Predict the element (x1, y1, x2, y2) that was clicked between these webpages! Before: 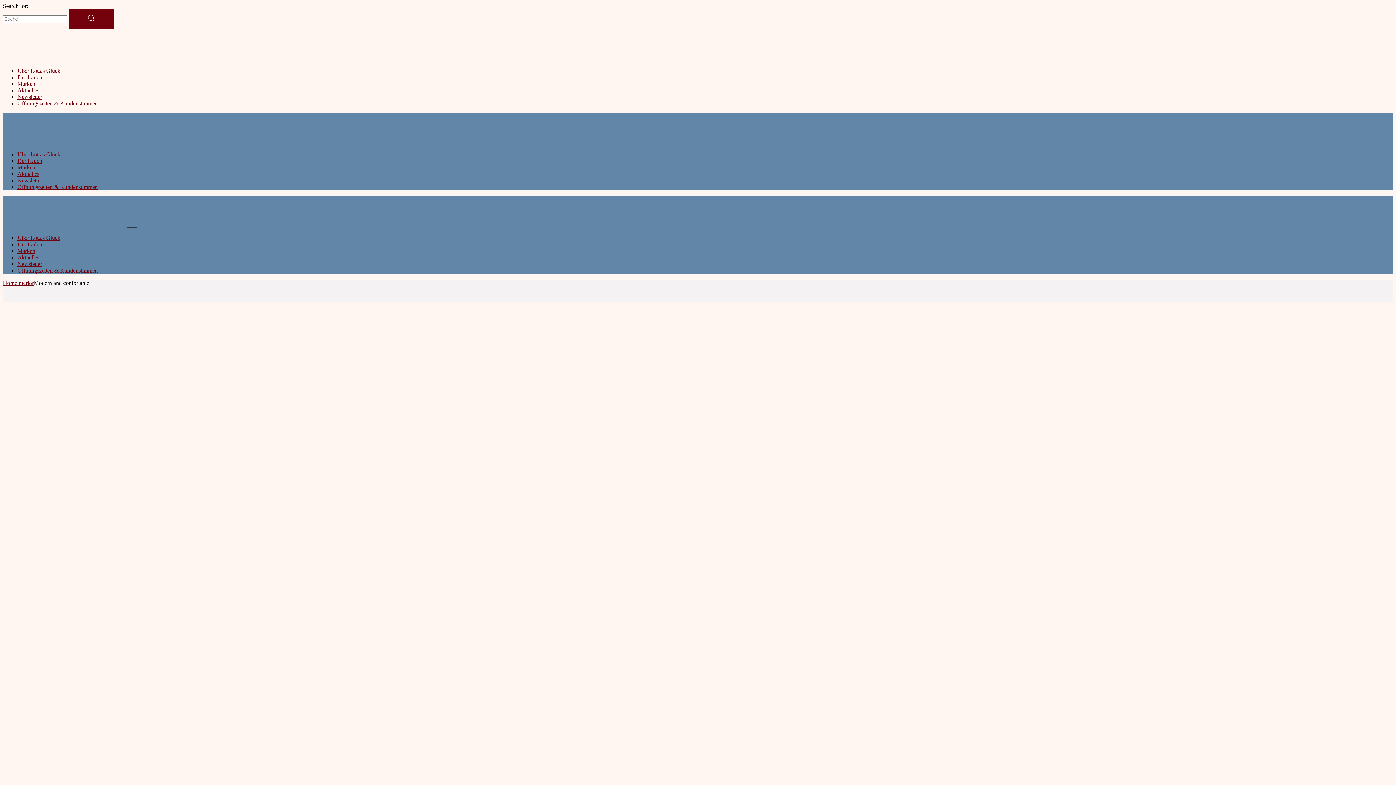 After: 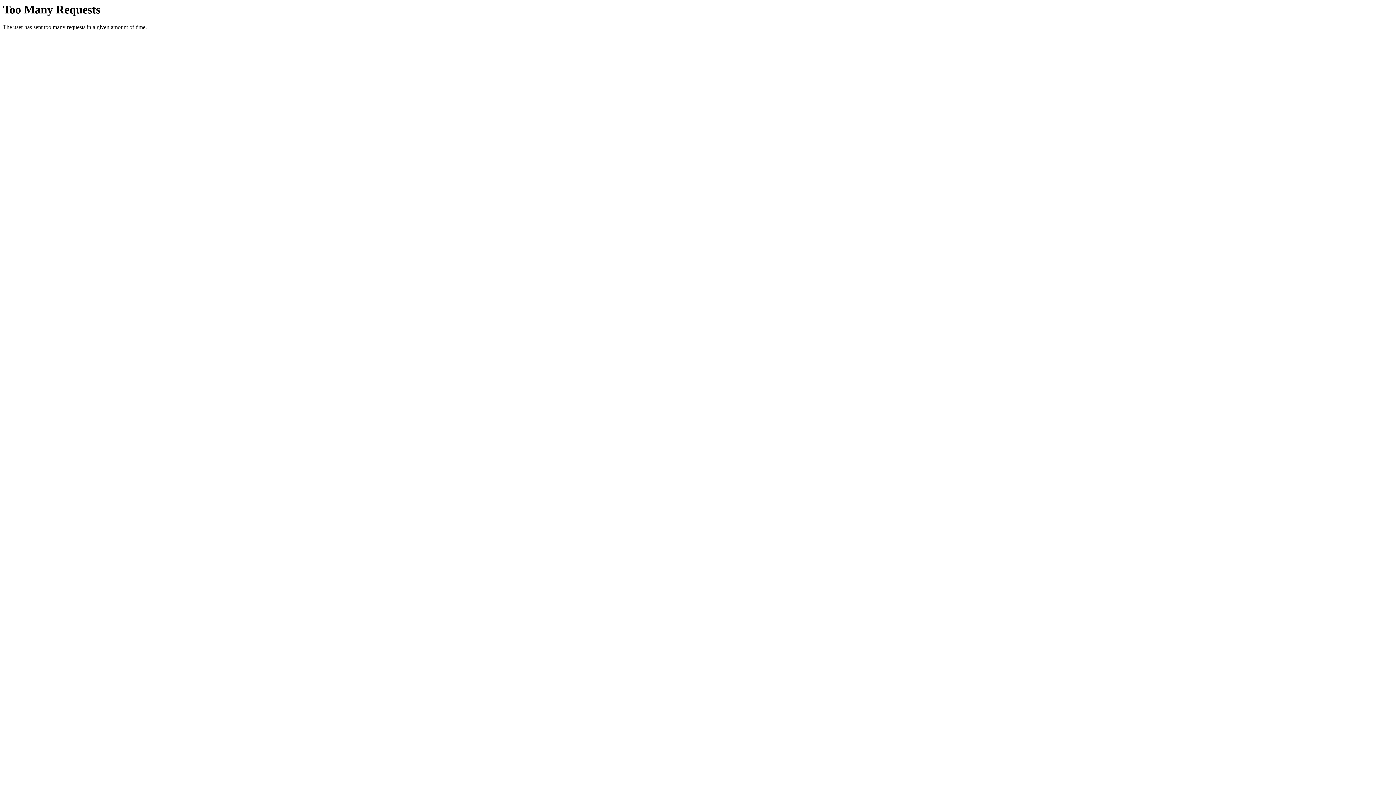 Action: label:   bbox: (587, 690, 880, 696)